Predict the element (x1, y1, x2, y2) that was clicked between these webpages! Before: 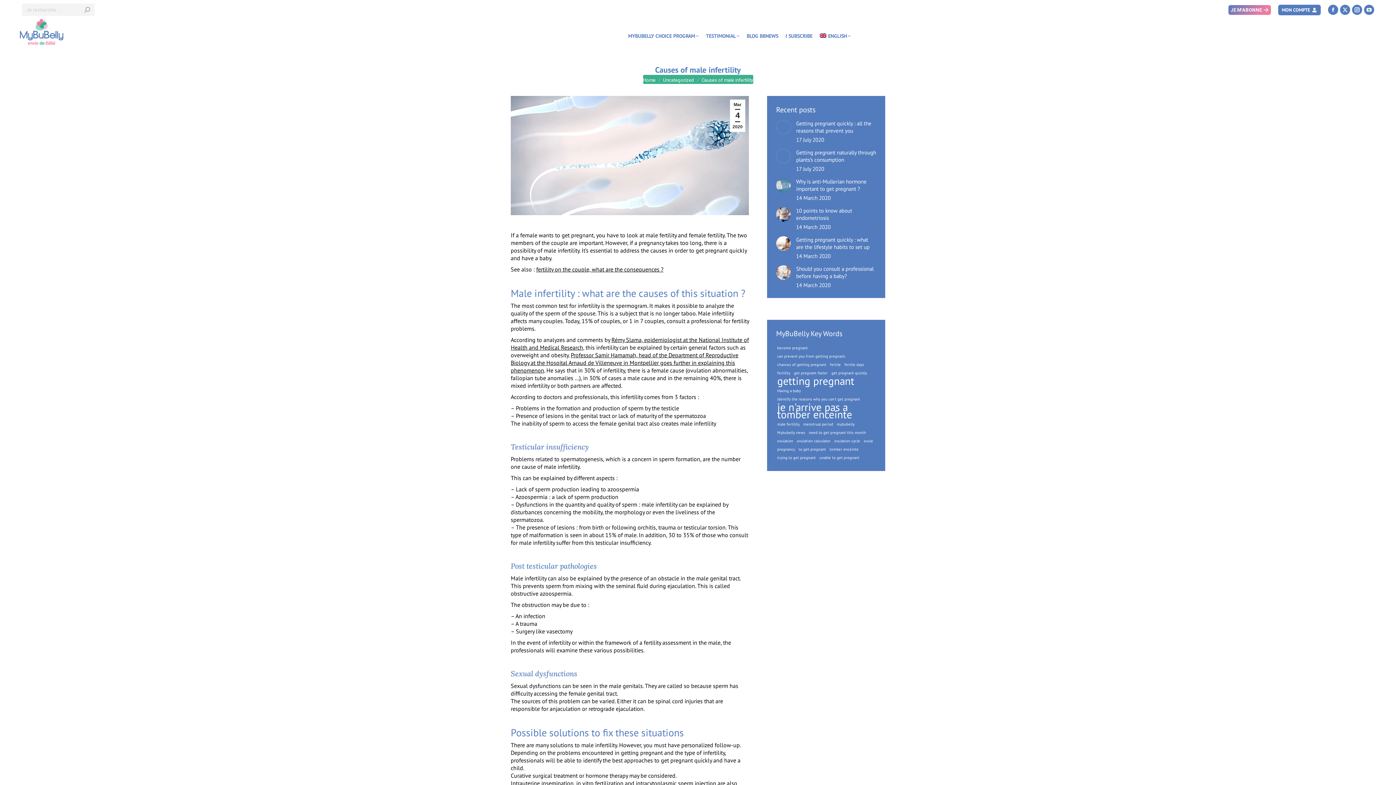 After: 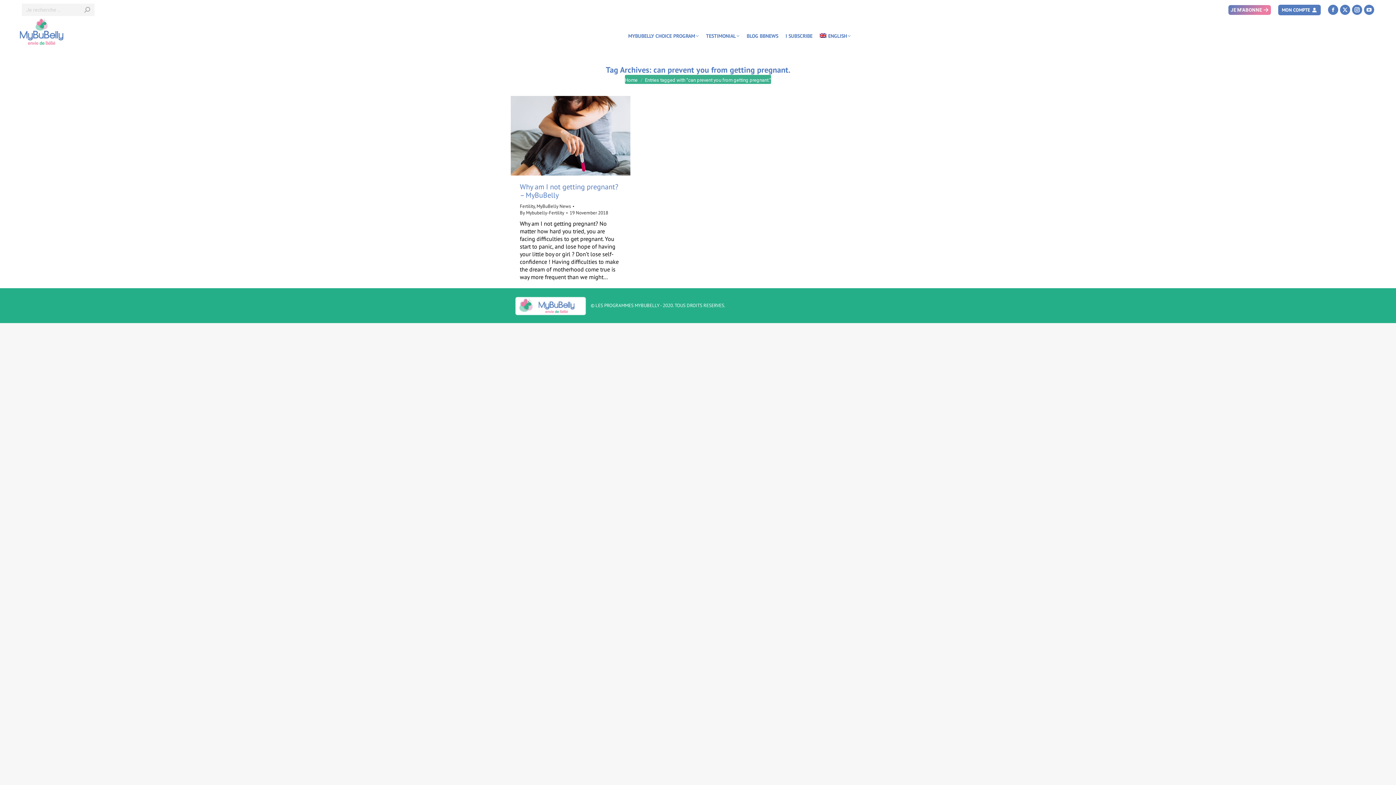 Action: bbox: (776, 352, 846, 360) label: can prevent you from getting pregnant. (1 item)